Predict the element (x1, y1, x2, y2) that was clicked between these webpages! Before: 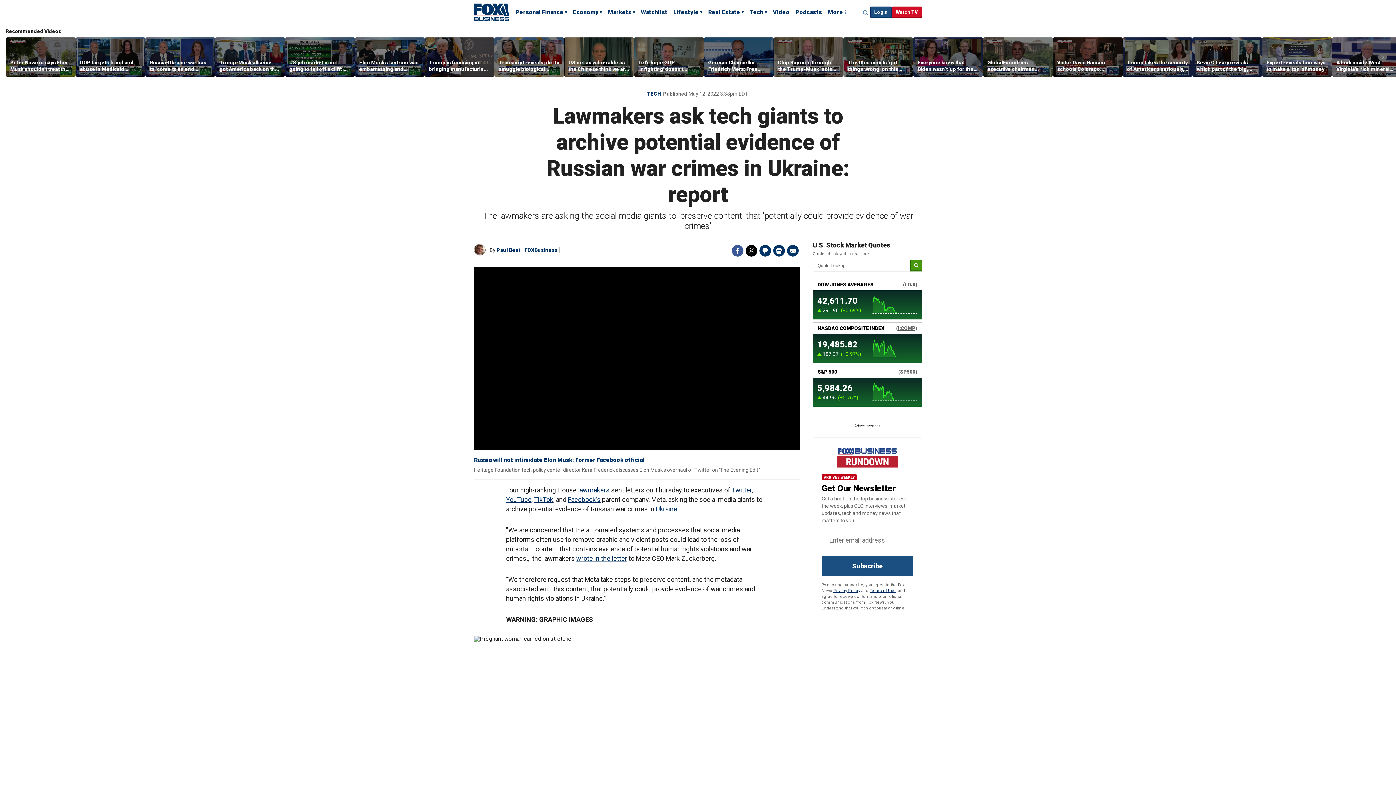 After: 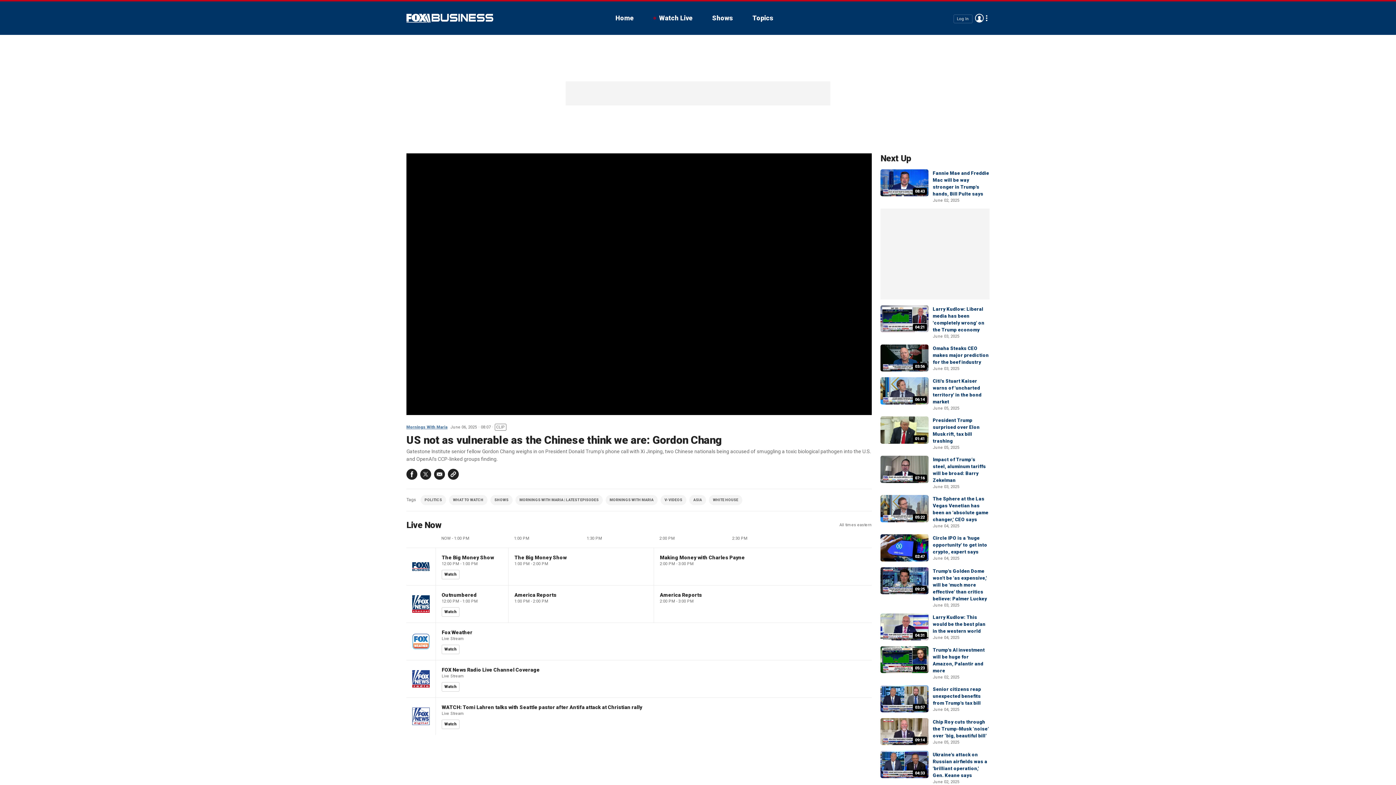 Action: bbox: (564, 37, 634, 76)